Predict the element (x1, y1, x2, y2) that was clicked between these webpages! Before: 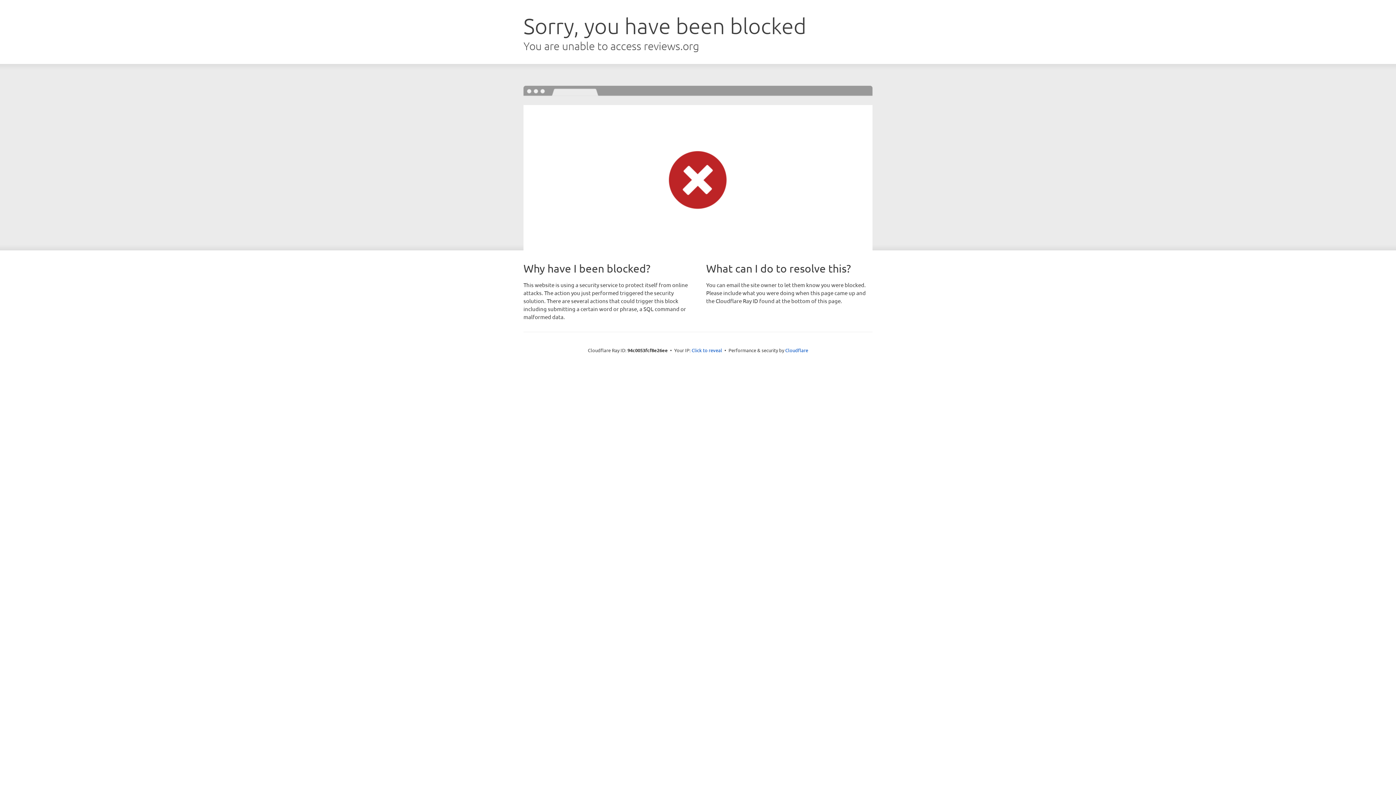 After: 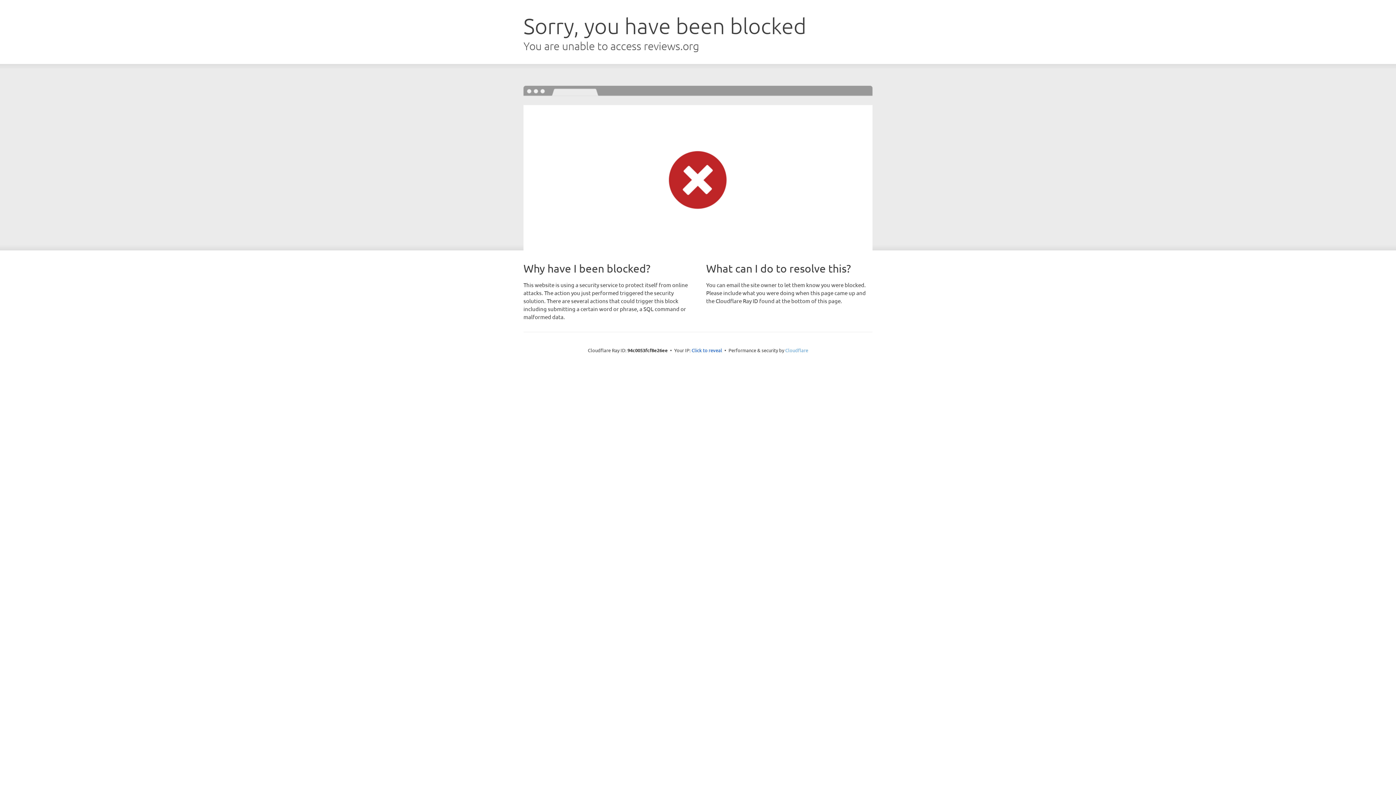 Action: bbox: (785, 347, 808, 353) label: Cloudflare